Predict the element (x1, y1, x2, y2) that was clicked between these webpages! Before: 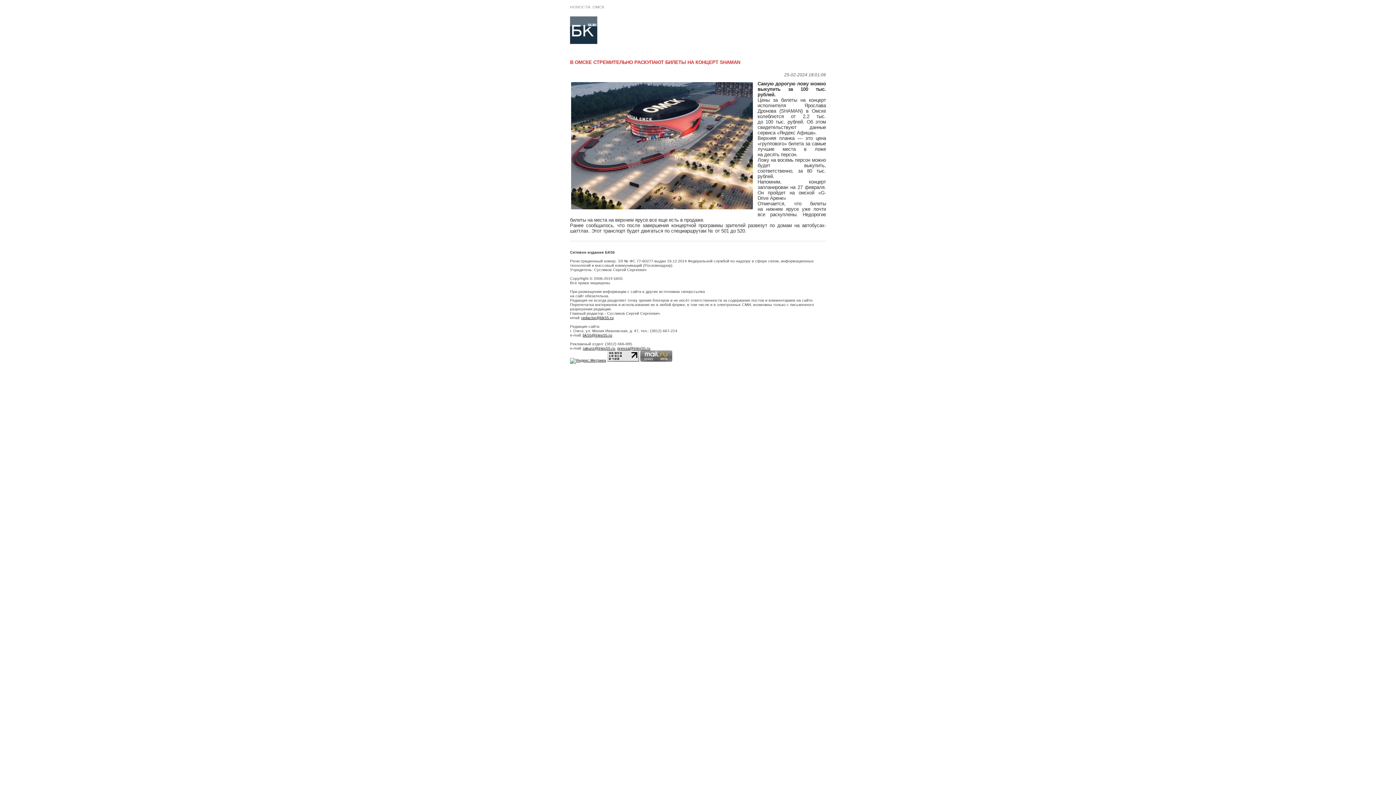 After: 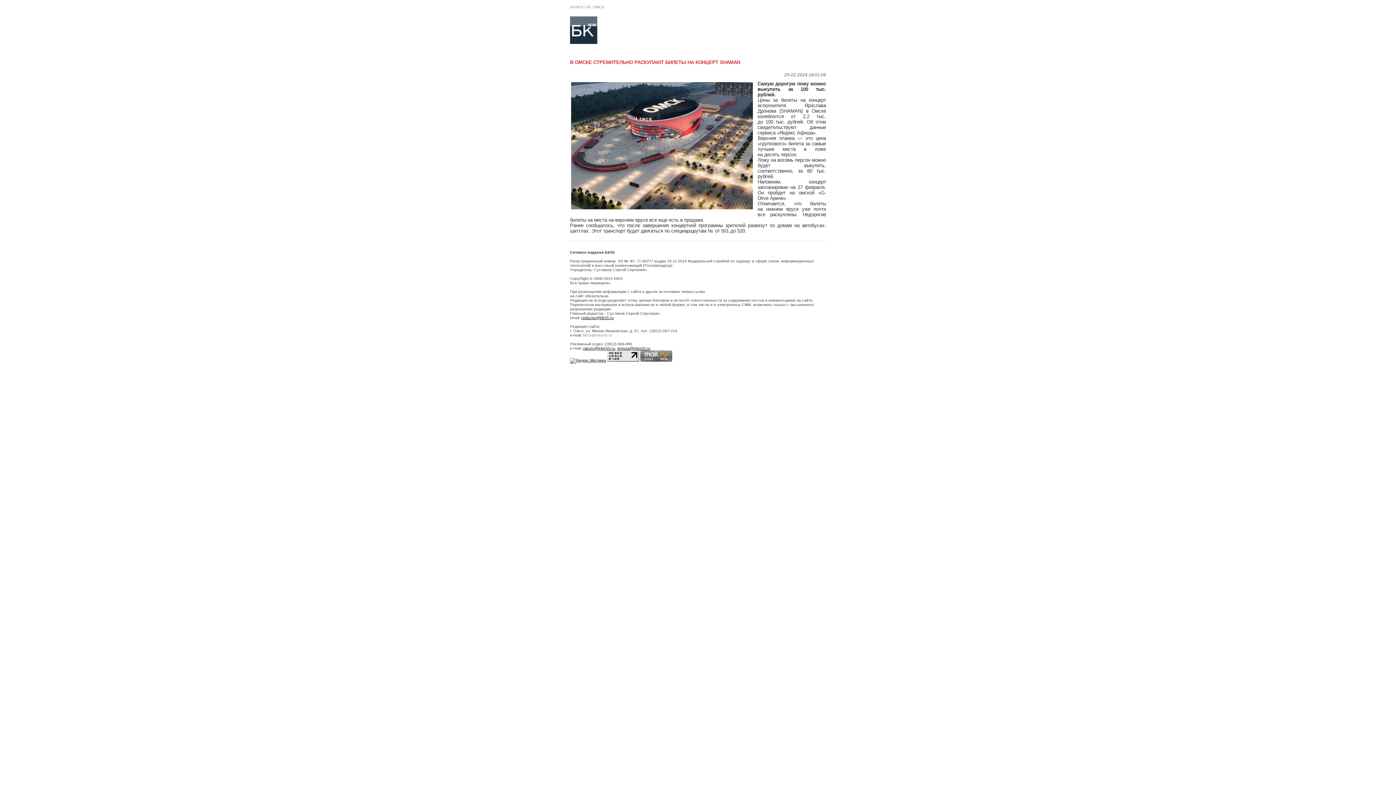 Action: label: bk55@tries55.ru bbox: (582, 333, 612, 337)